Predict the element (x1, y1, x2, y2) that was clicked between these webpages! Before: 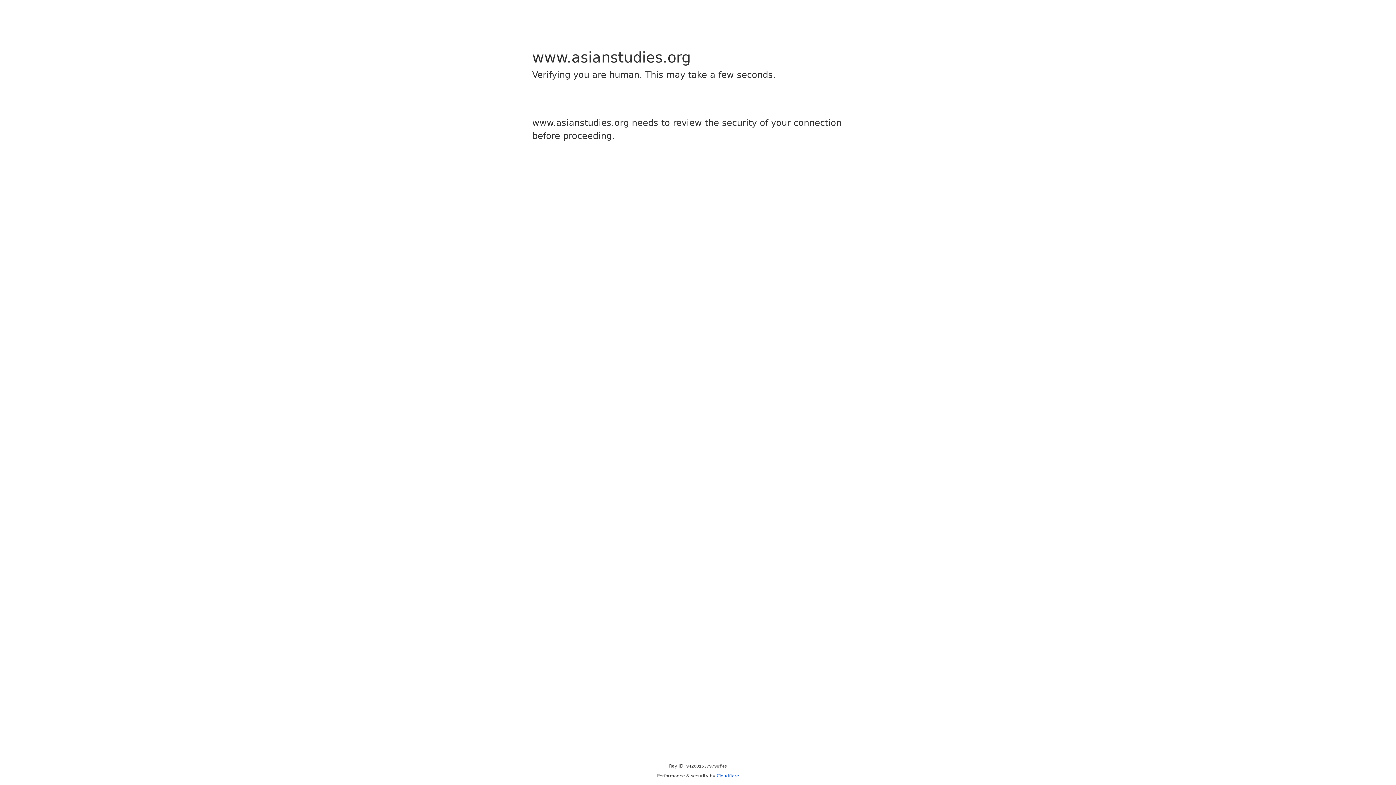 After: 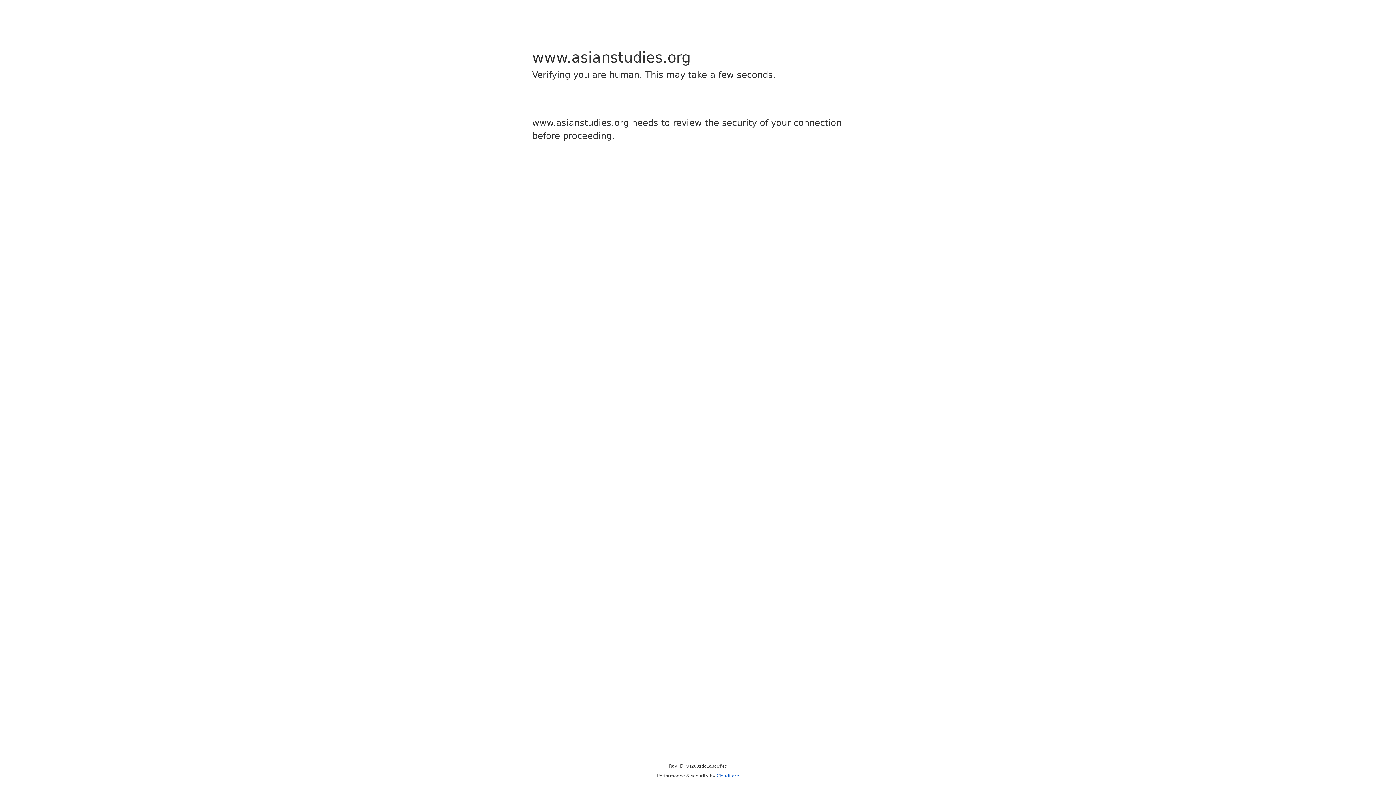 Action: label: Cloudflare bbox: (716, 773, 739, 778)